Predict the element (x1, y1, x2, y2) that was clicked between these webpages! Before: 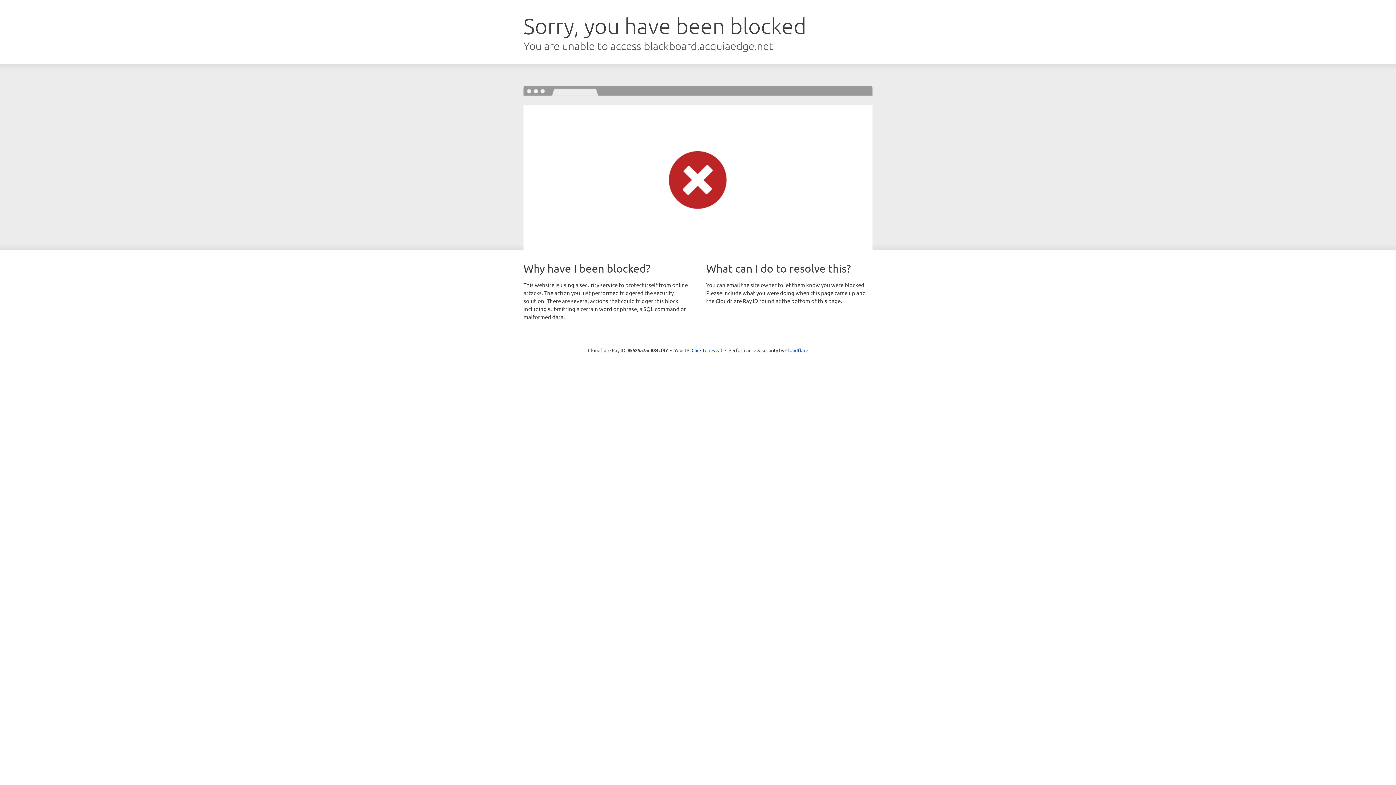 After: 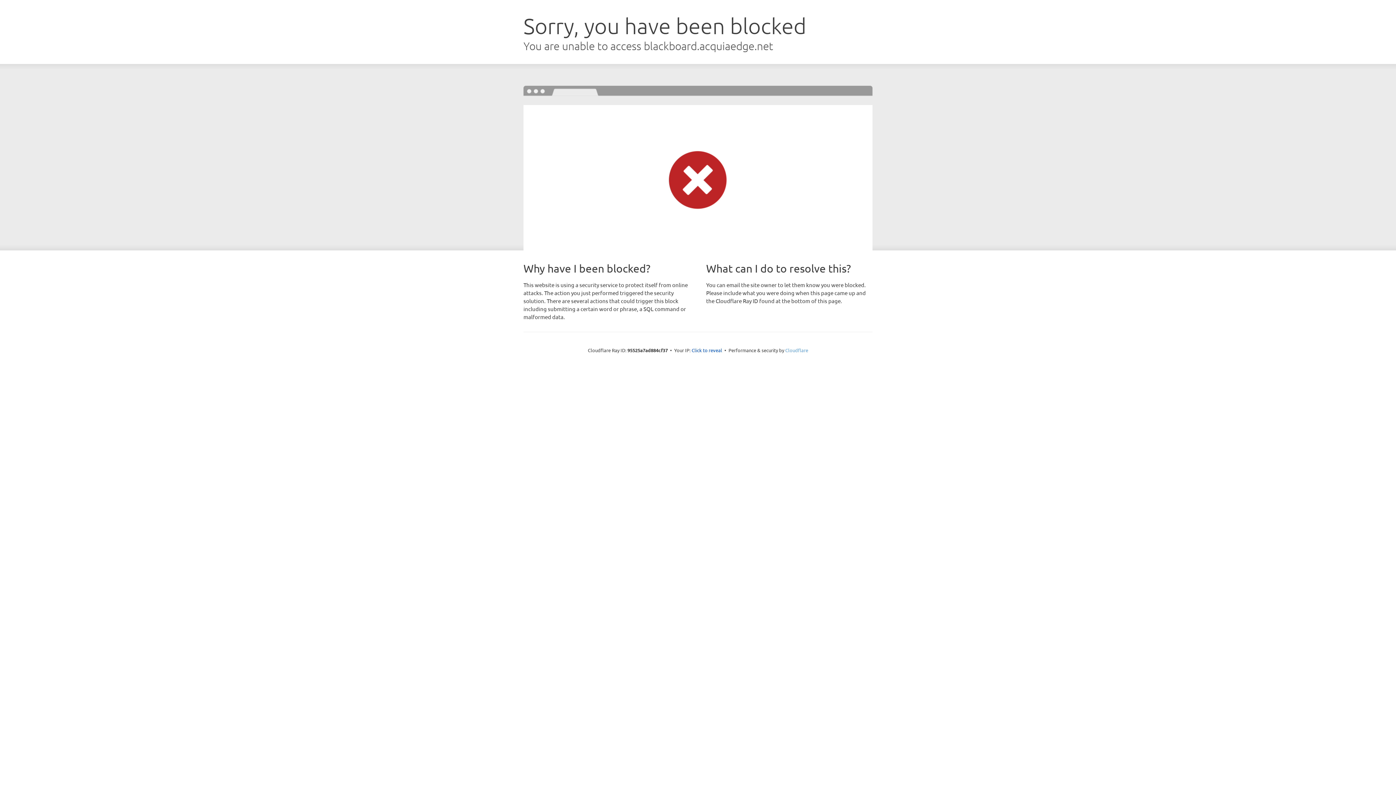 Action: label: Cloudflare bbox: (785, 347, 808, 353)